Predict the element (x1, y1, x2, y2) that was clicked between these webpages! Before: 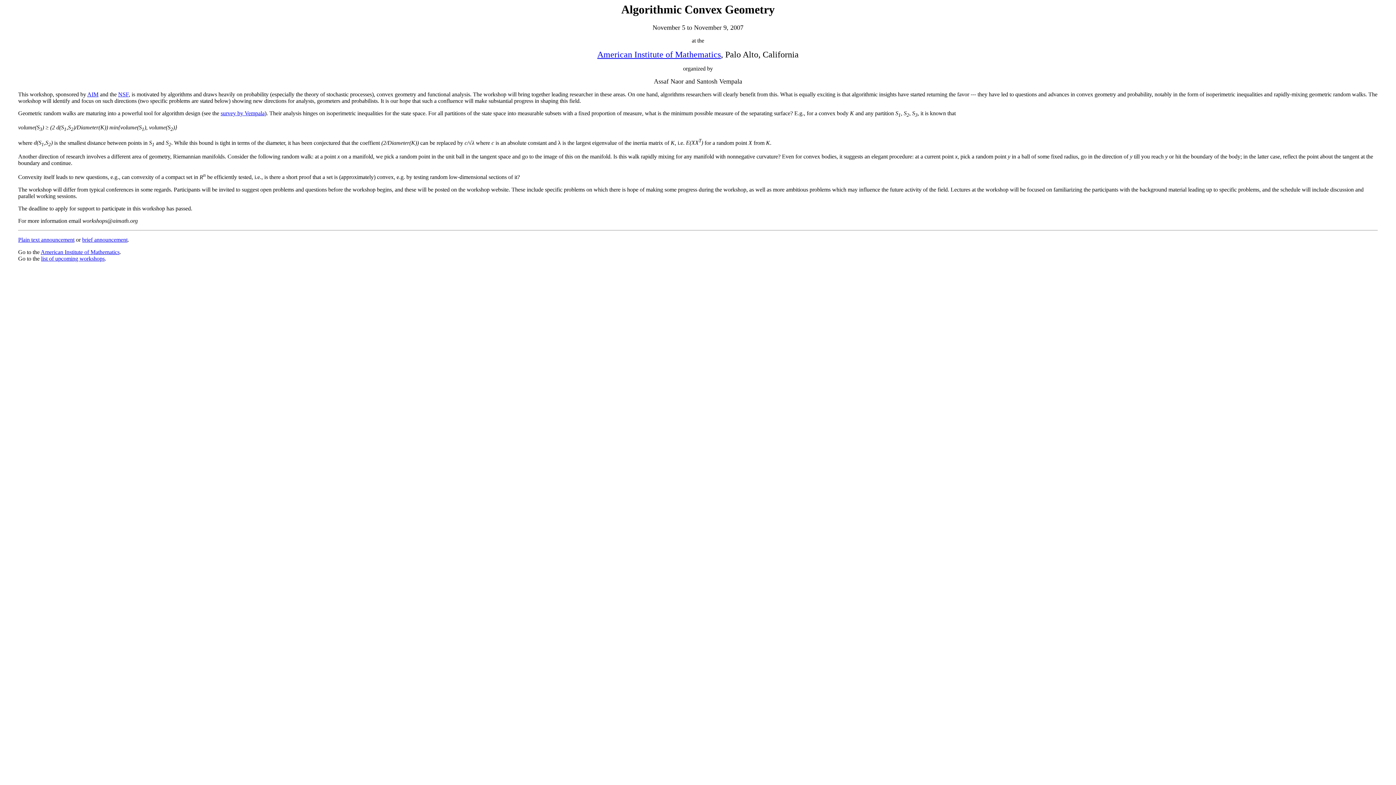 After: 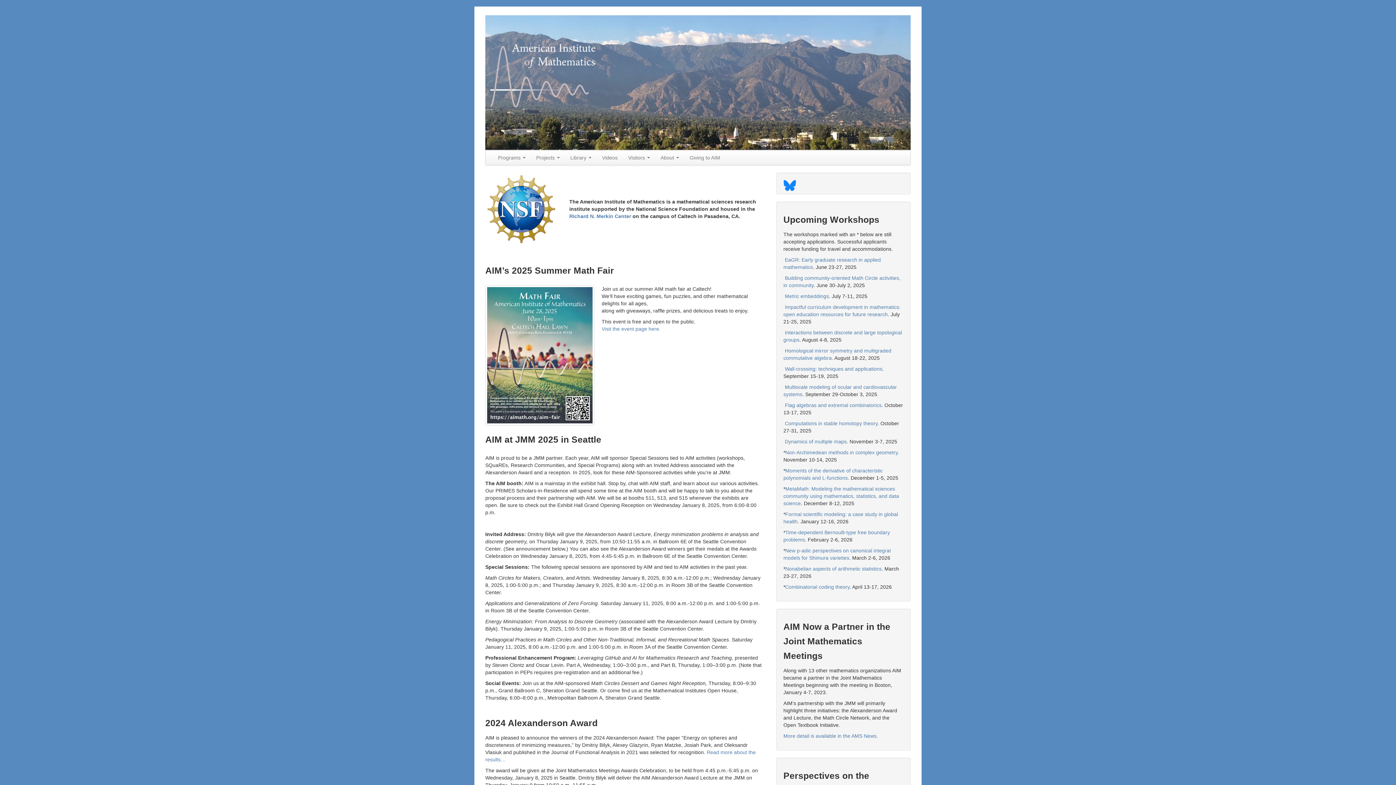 Action: bbox: (597, 49, 721, 59) label: American Institute of Mathematics